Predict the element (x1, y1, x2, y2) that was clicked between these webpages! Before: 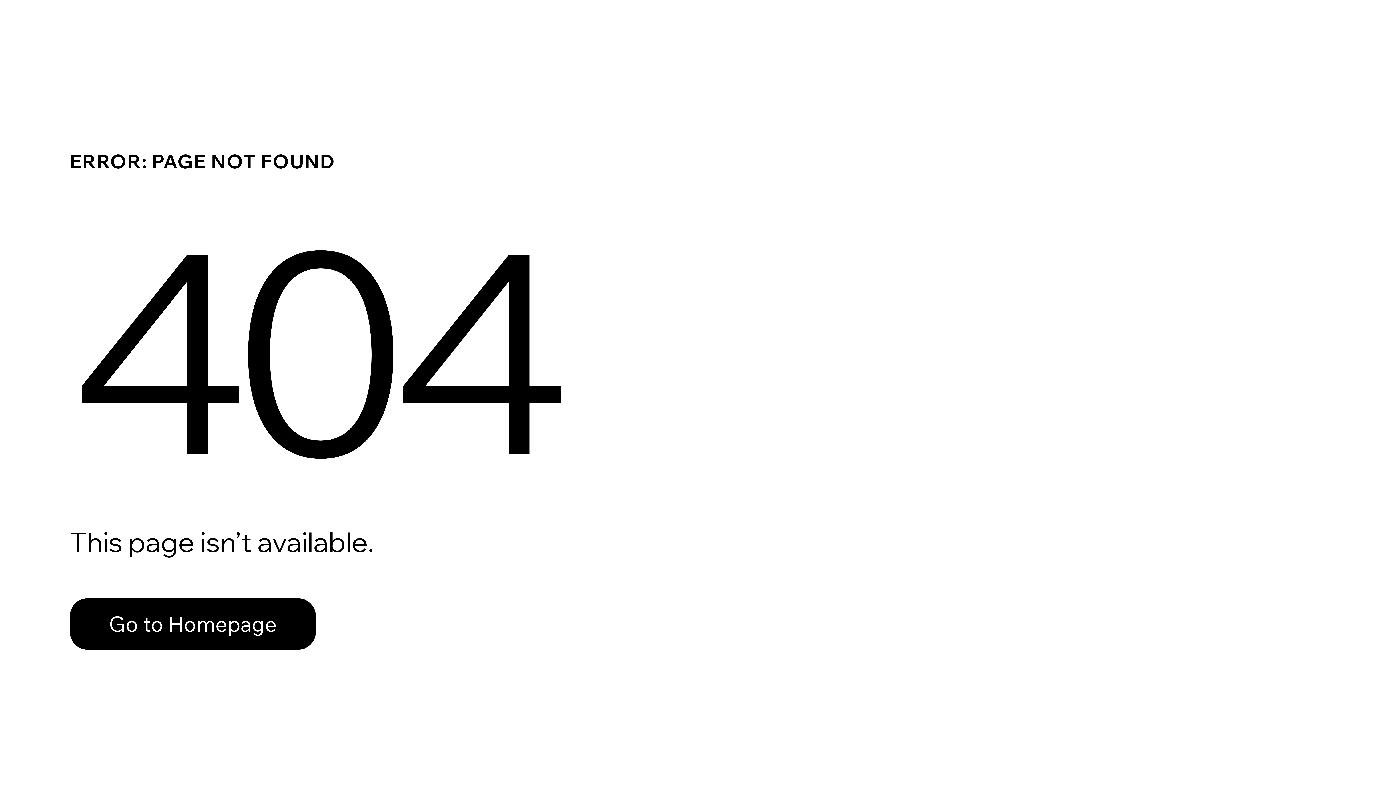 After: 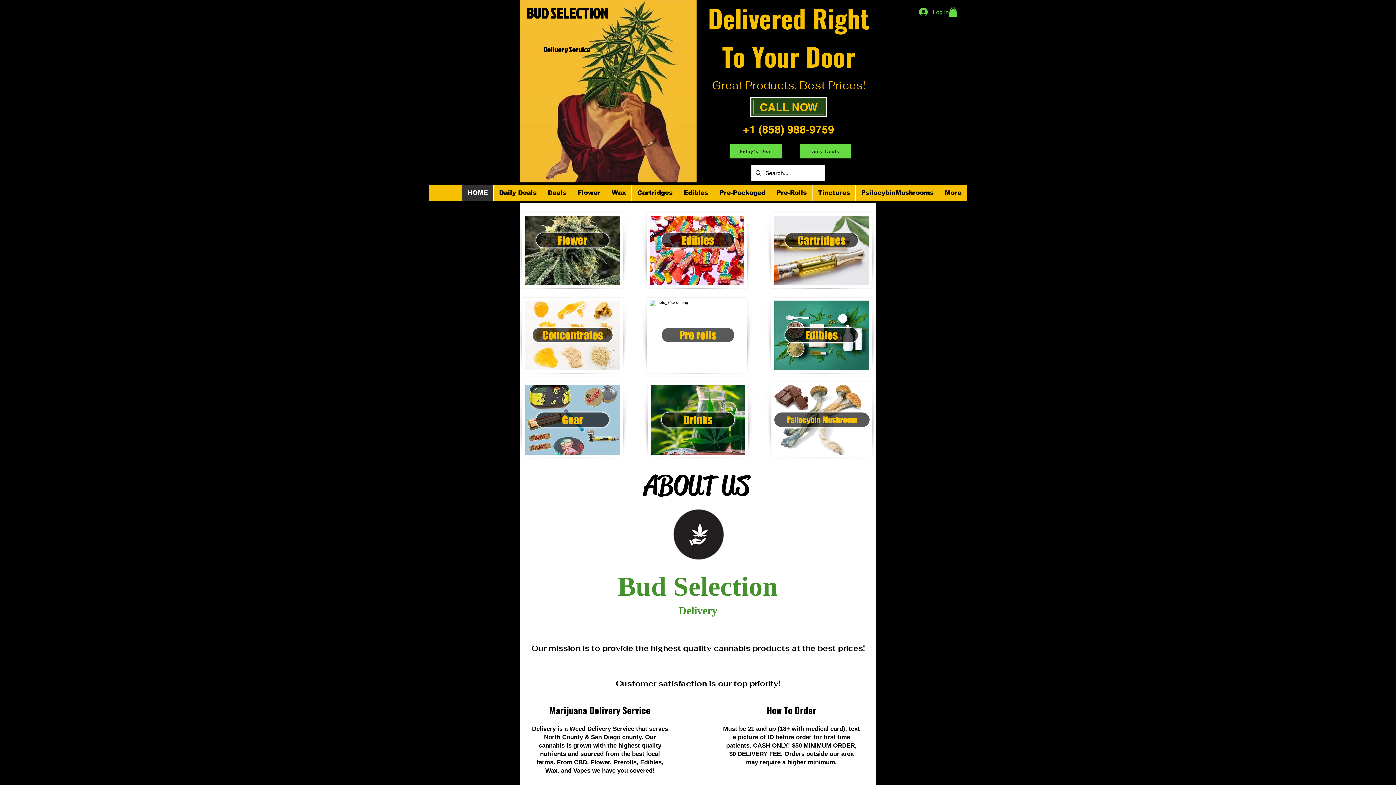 Action: bbox: (69, 598, 316, 650) label: Go to Homepage